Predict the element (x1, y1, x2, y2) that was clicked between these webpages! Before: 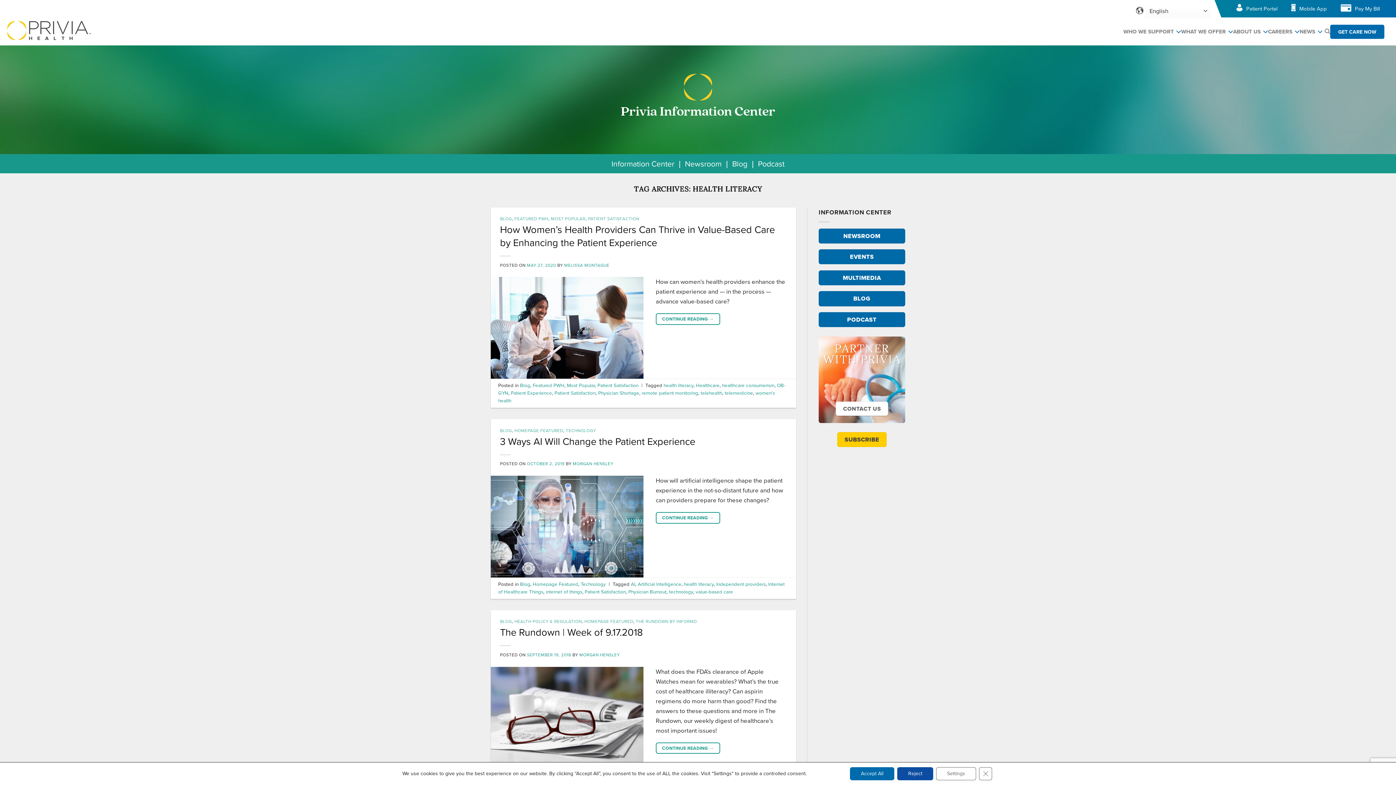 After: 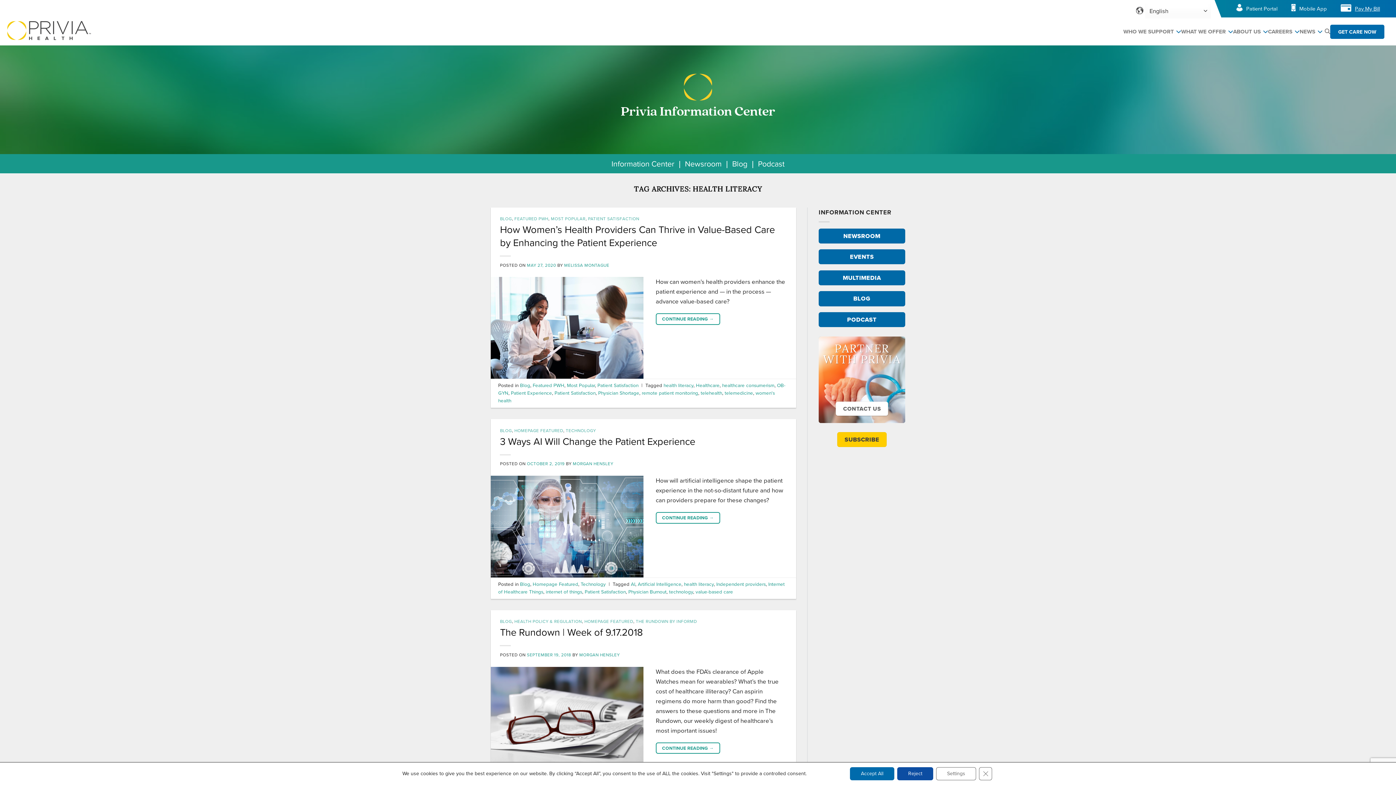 Action: label: Pay My Bill bbox: (1341, 4, 1380, 13)